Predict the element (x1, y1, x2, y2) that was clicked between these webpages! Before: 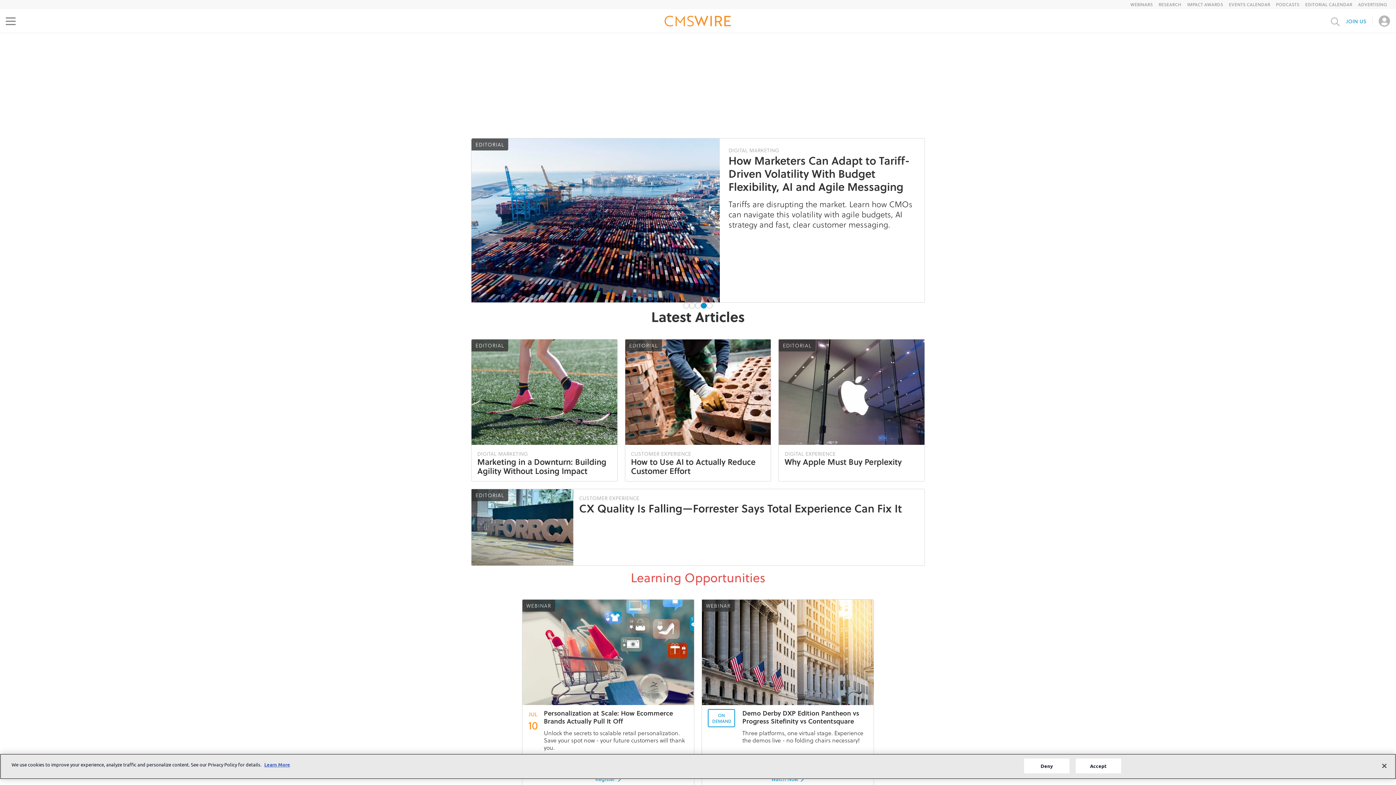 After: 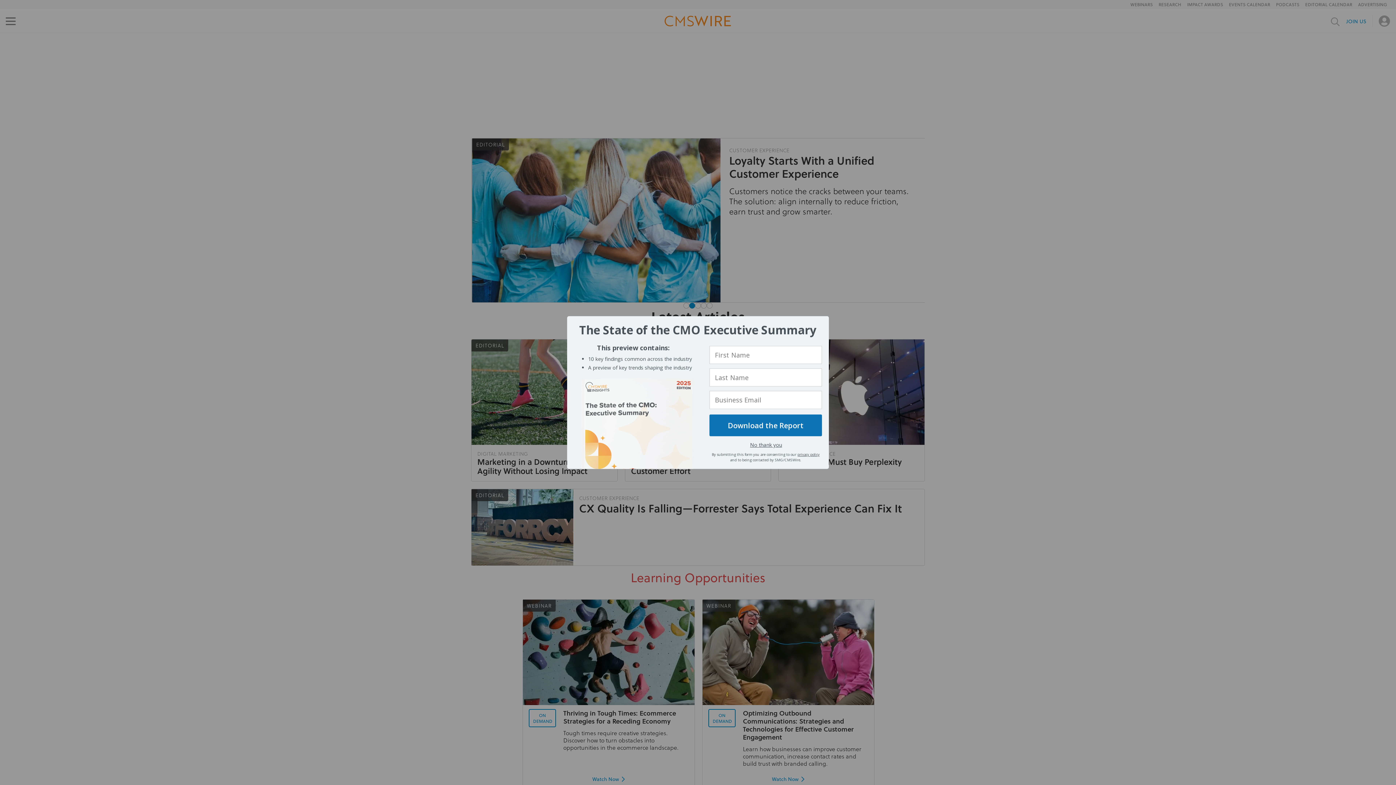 Action: label: Deny bbox: (1024, 758, 1069, 773)